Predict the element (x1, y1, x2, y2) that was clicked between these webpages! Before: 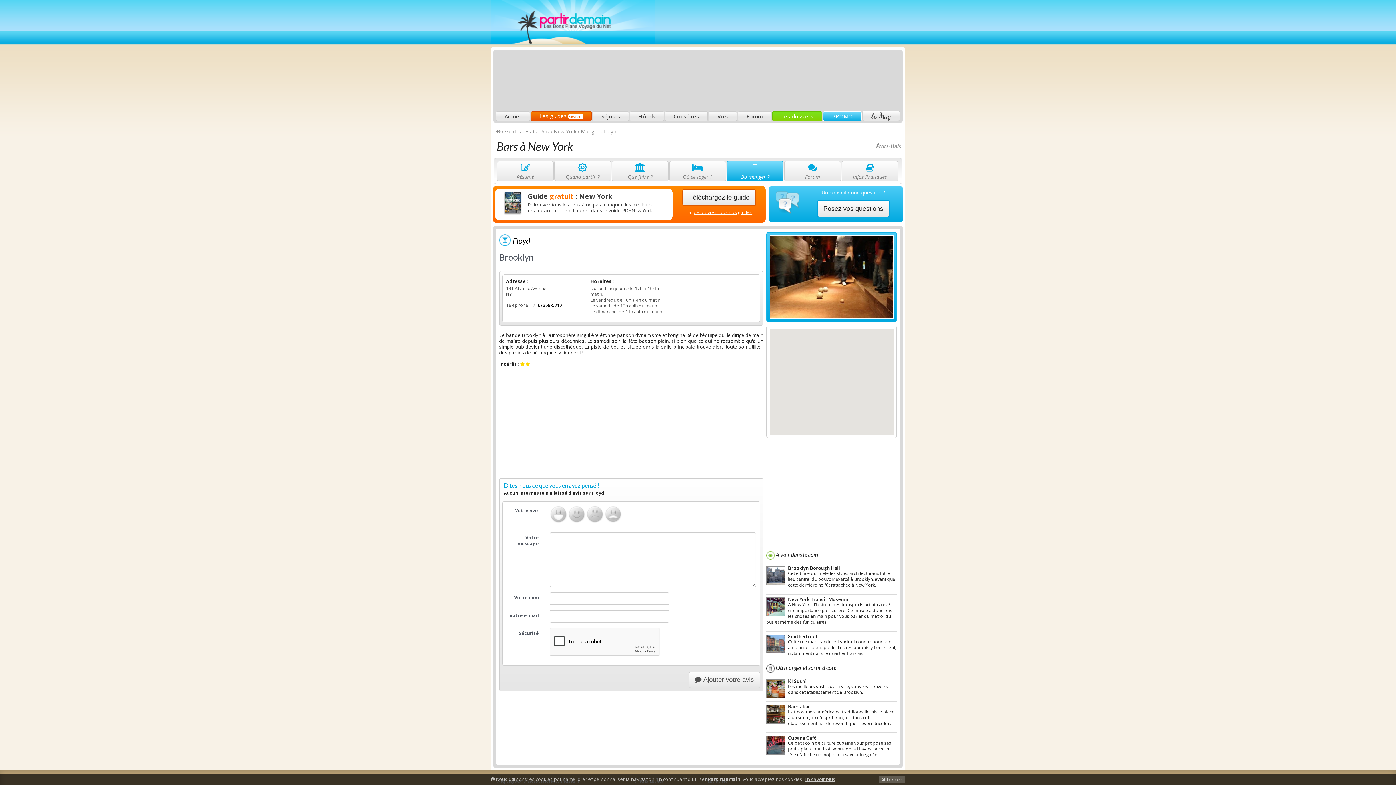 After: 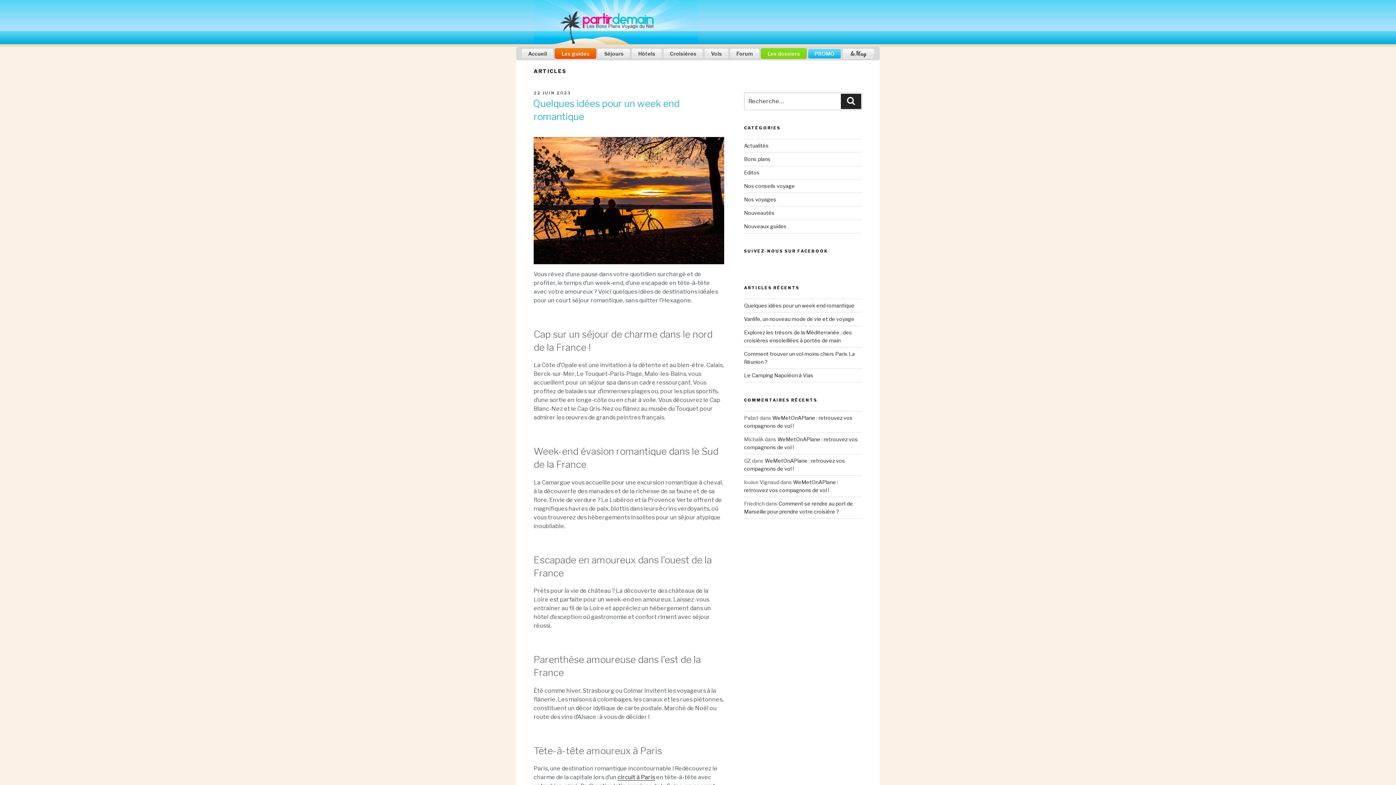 Action: bbox: (862, 110, 900, 121) label: le Mag